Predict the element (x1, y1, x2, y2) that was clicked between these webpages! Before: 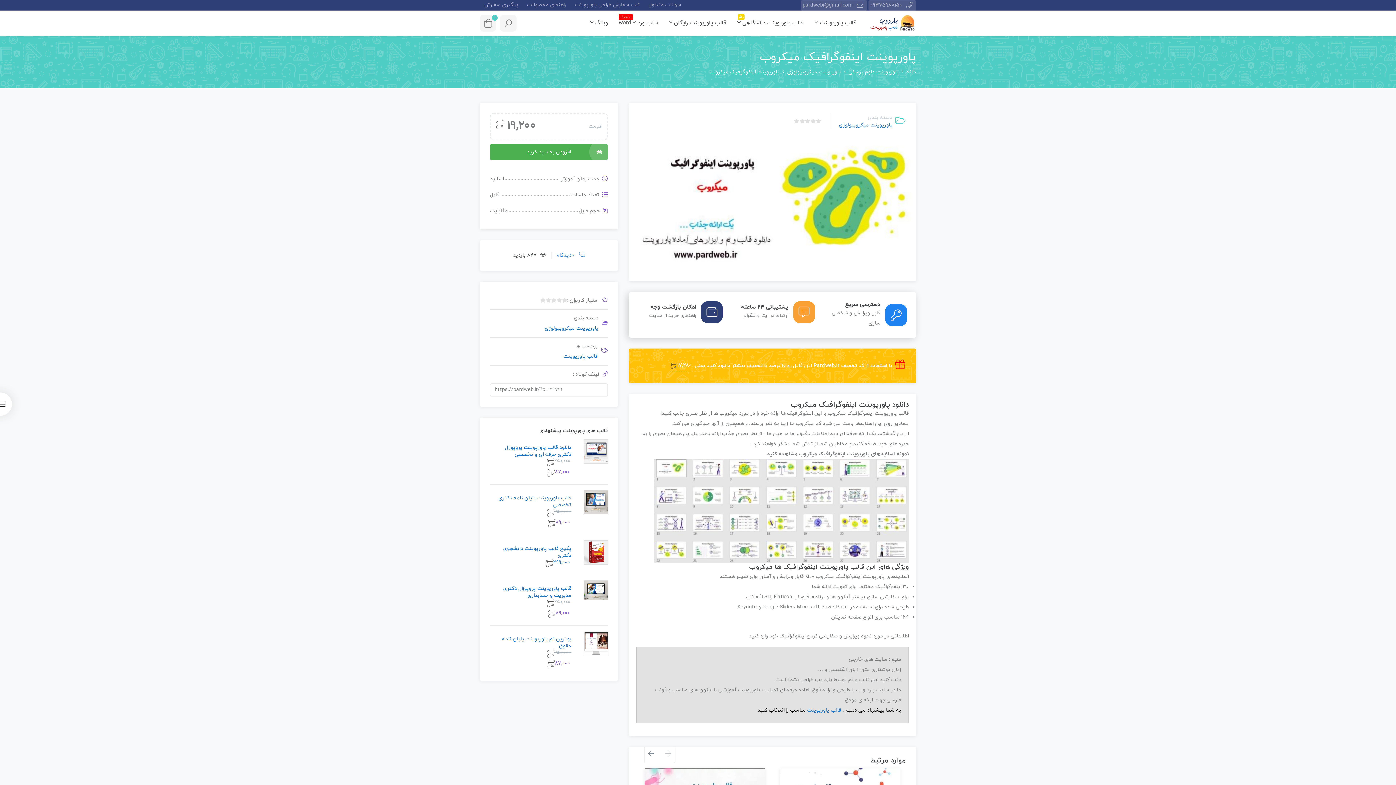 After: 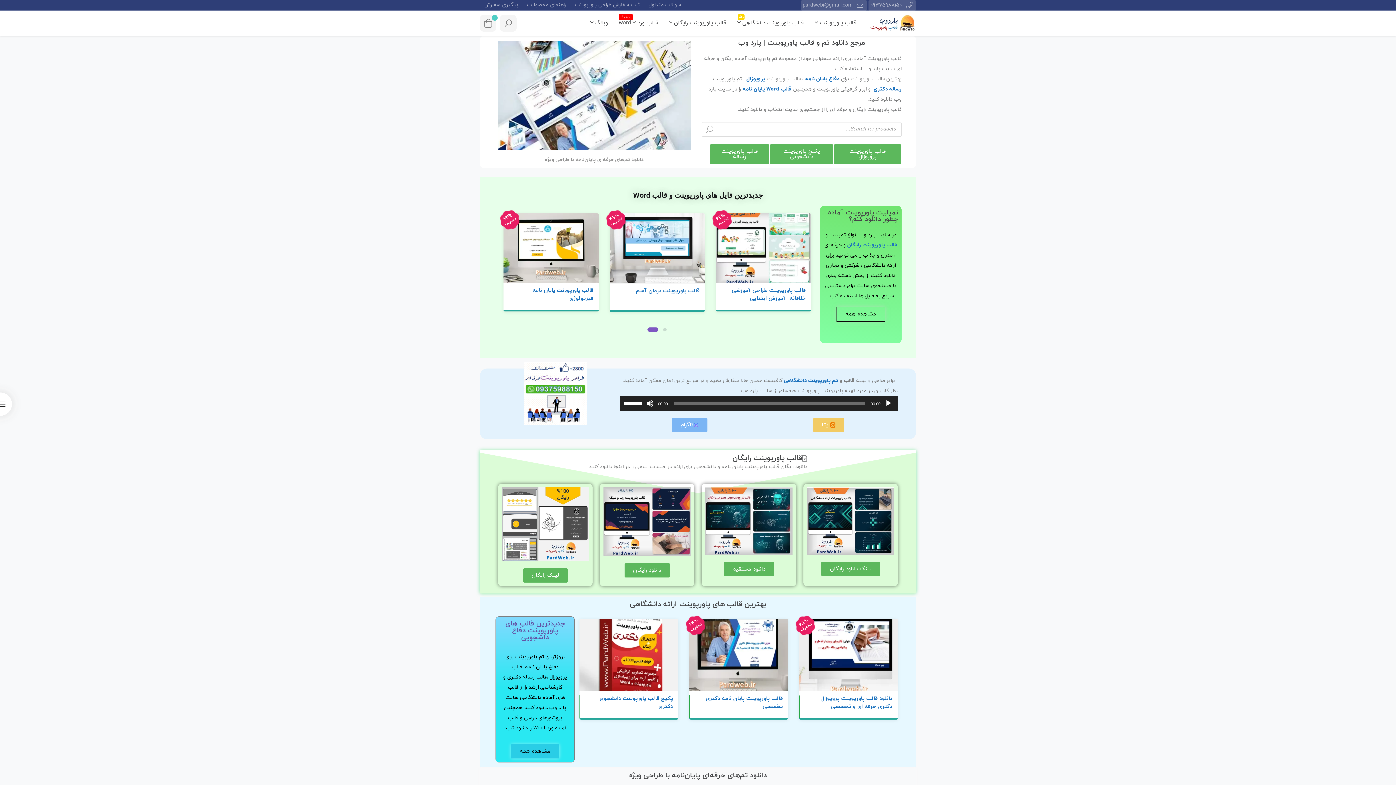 Action: bbox: (906, 68, 916, 75) label: خانه